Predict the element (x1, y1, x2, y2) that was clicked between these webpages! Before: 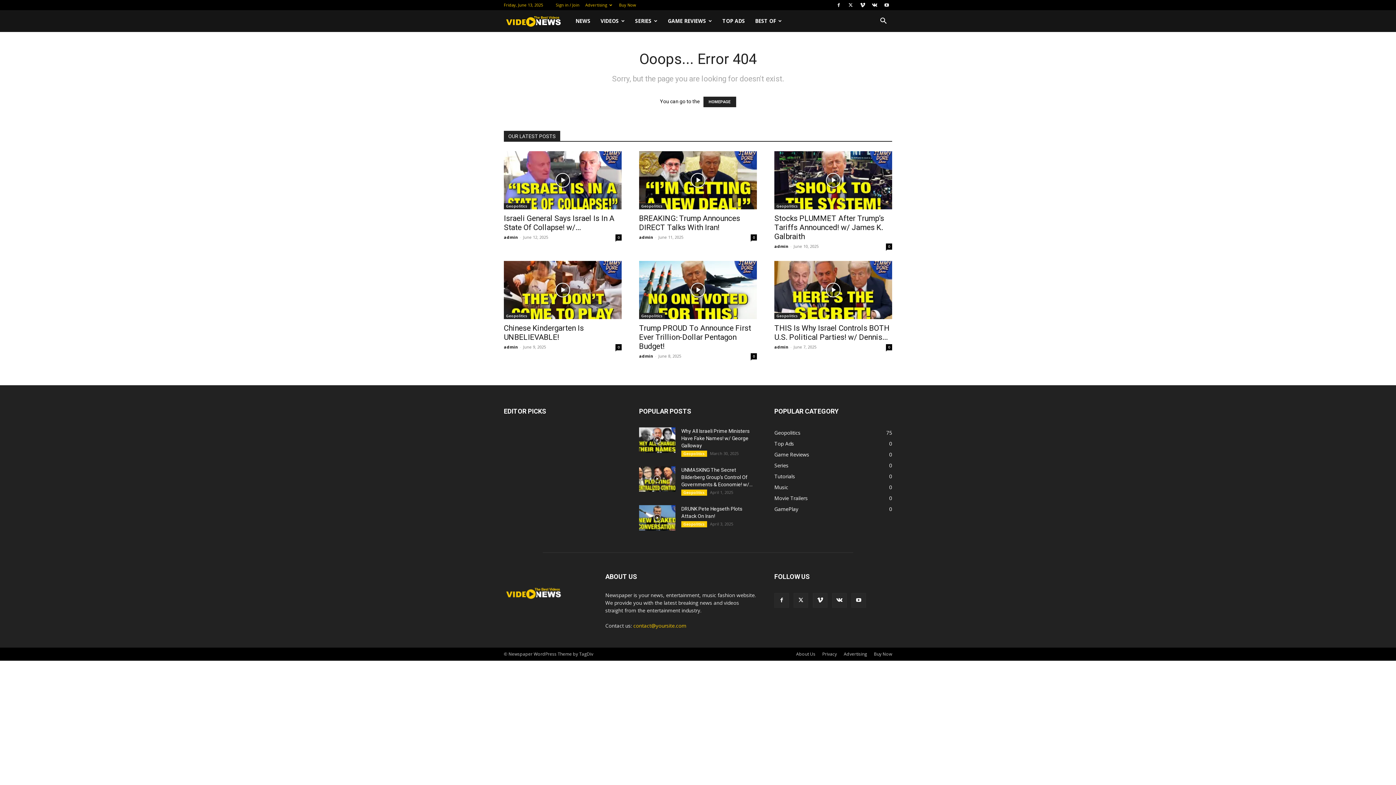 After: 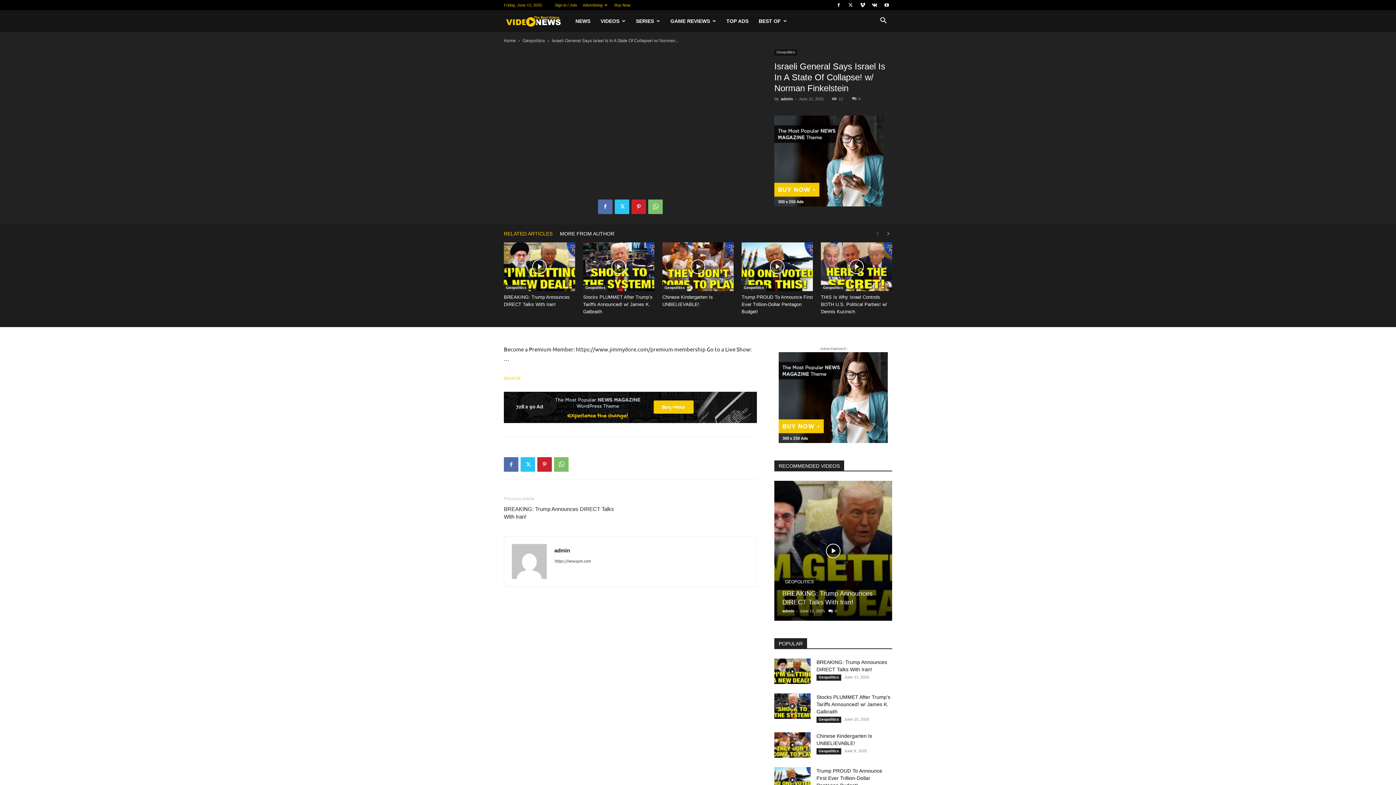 Action: label: Israeli General Says Israel Is In A State Of Collapse! w/... bbox: (504, 214, 614, 232)